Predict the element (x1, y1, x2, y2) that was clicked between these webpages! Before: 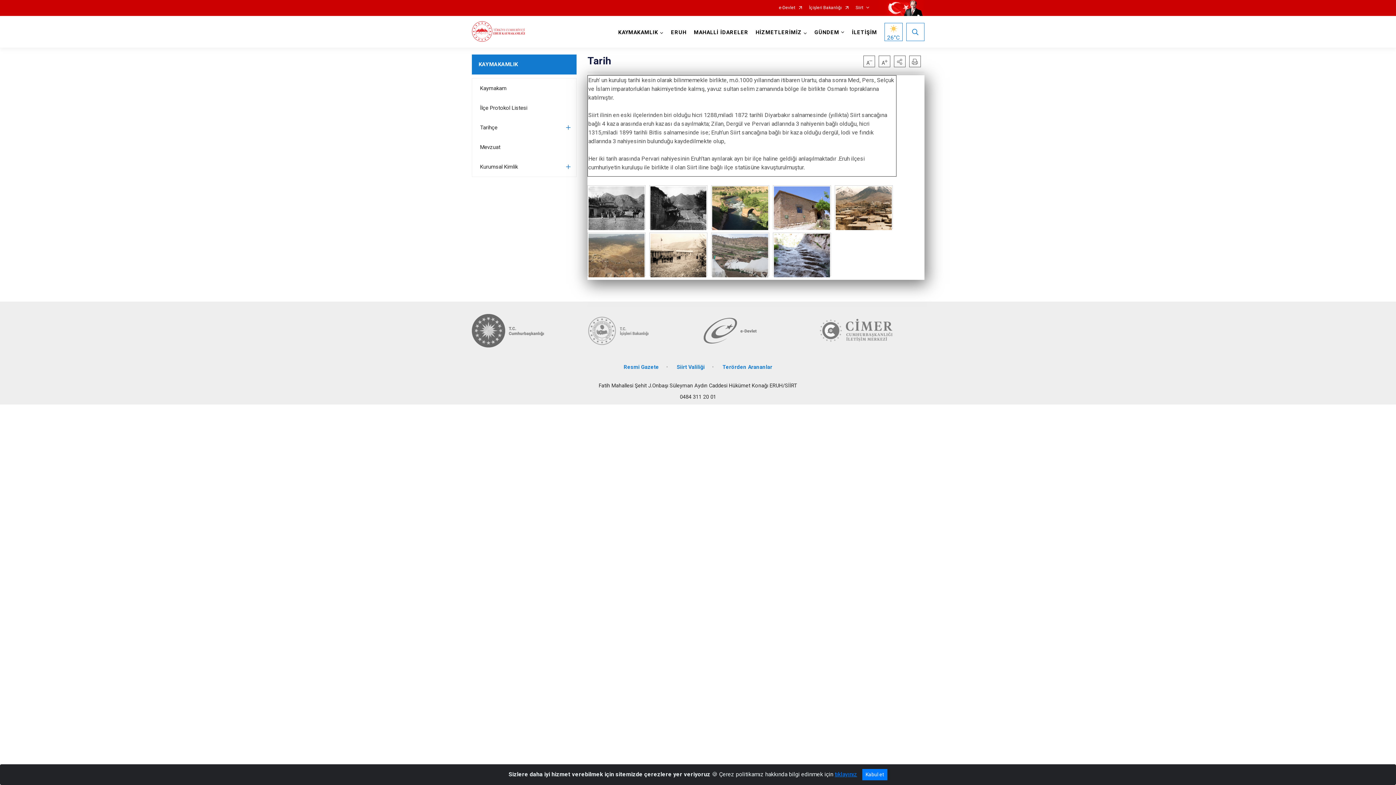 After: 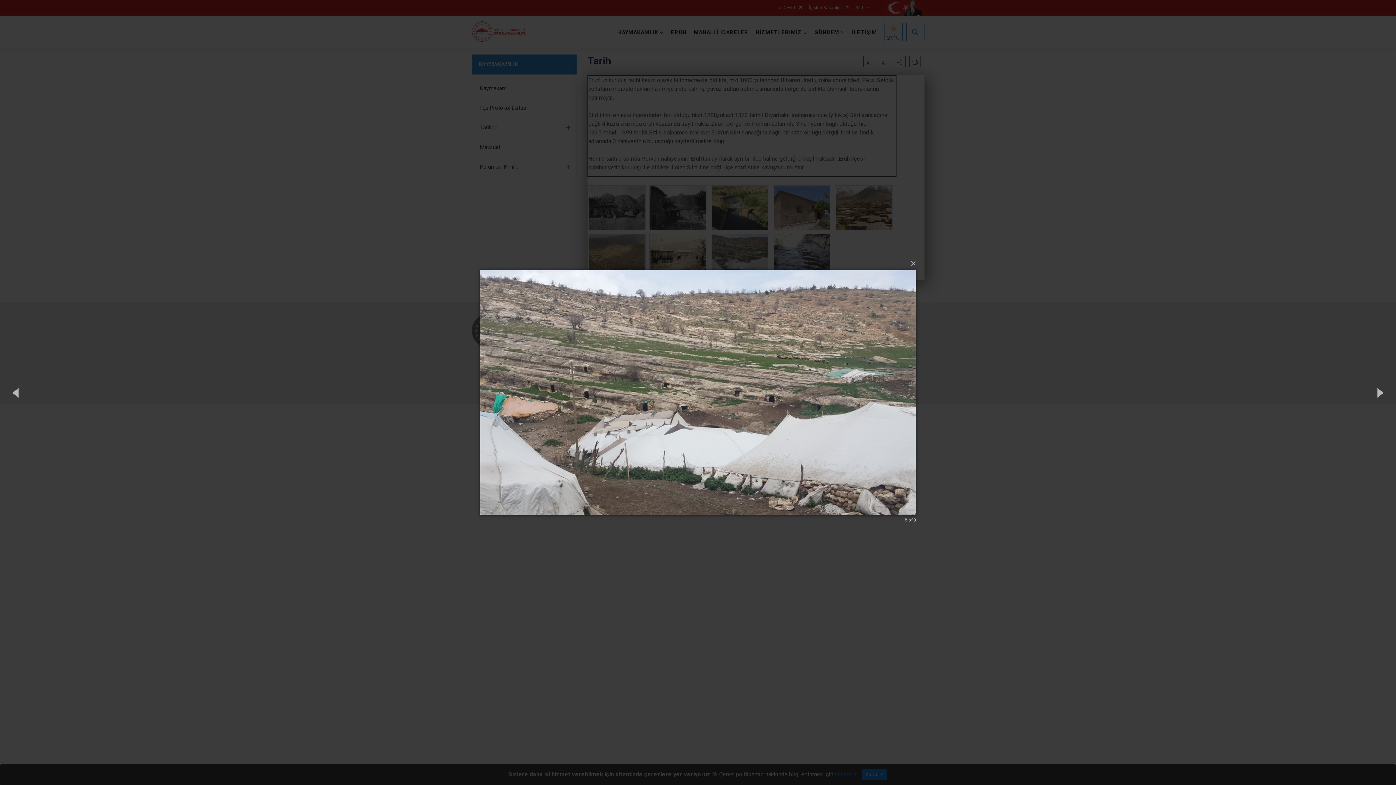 Action: bbox: (711, 232, 769, 276)